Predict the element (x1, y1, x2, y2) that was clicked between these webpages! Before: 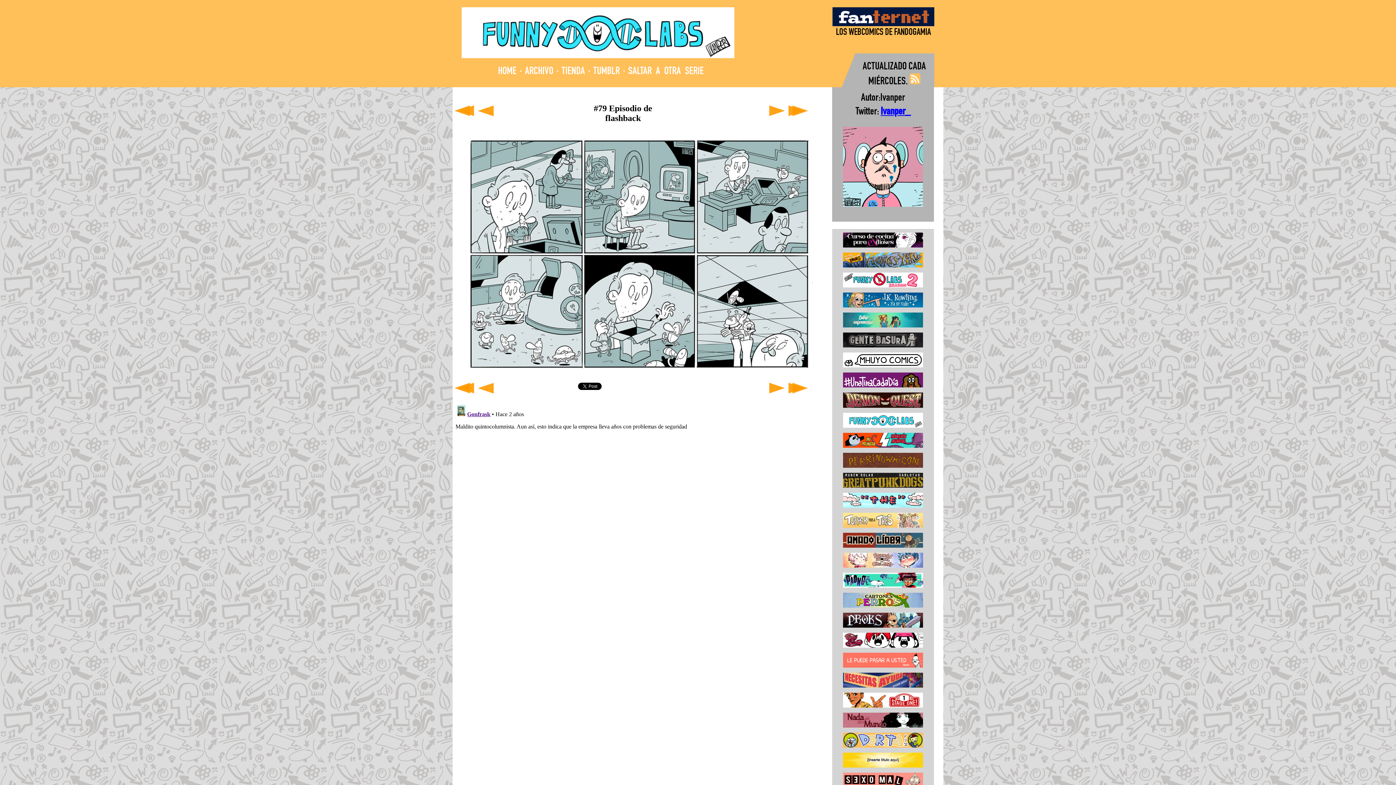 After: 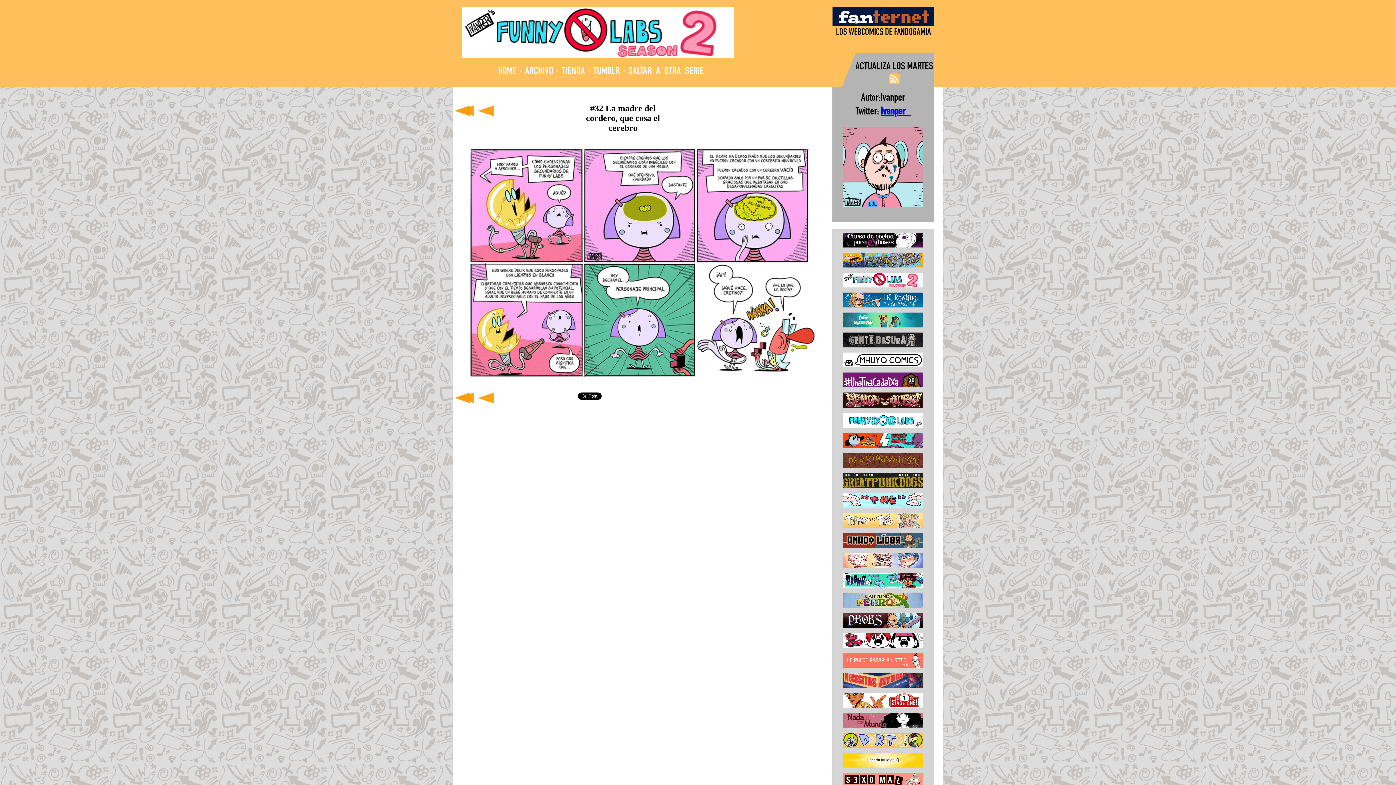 Action: bbox: (832, 282, 923, 288)